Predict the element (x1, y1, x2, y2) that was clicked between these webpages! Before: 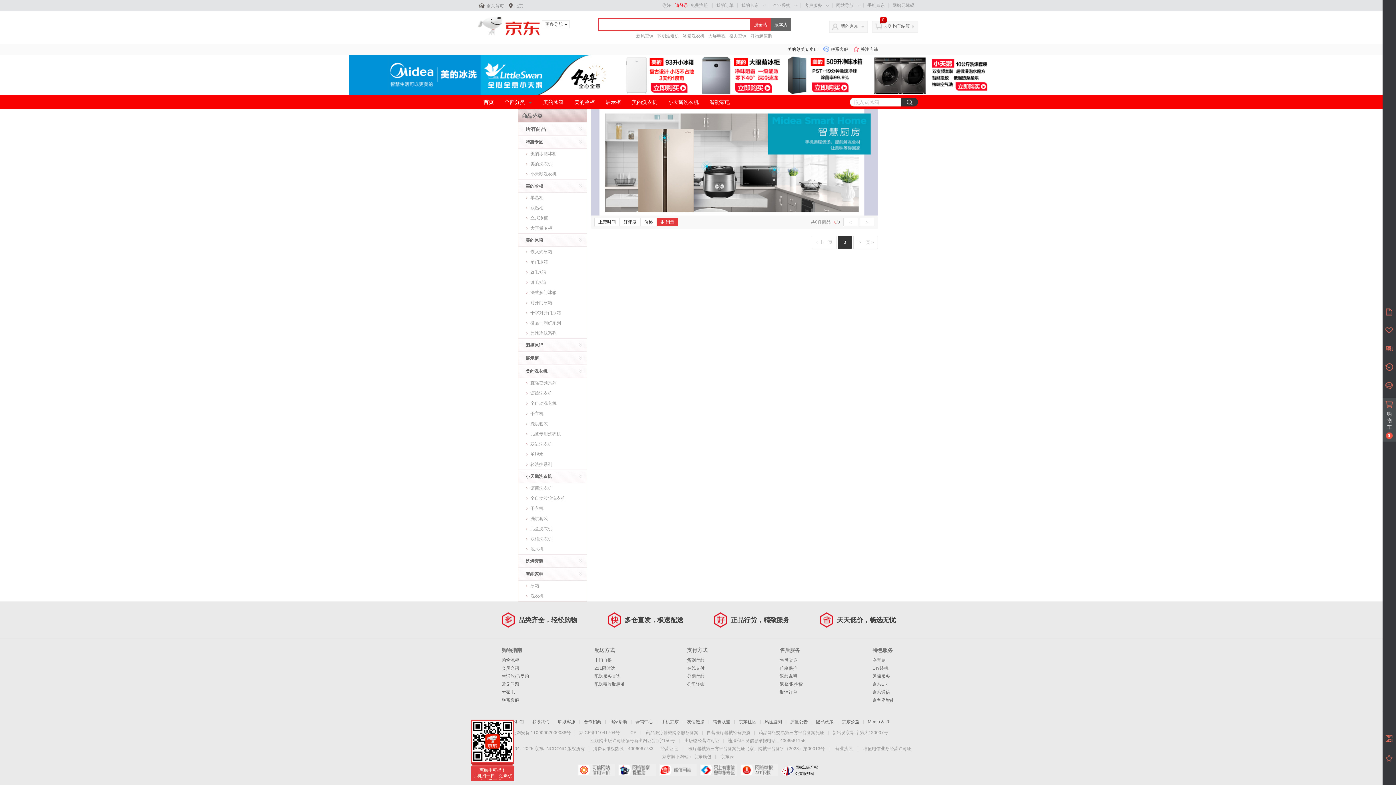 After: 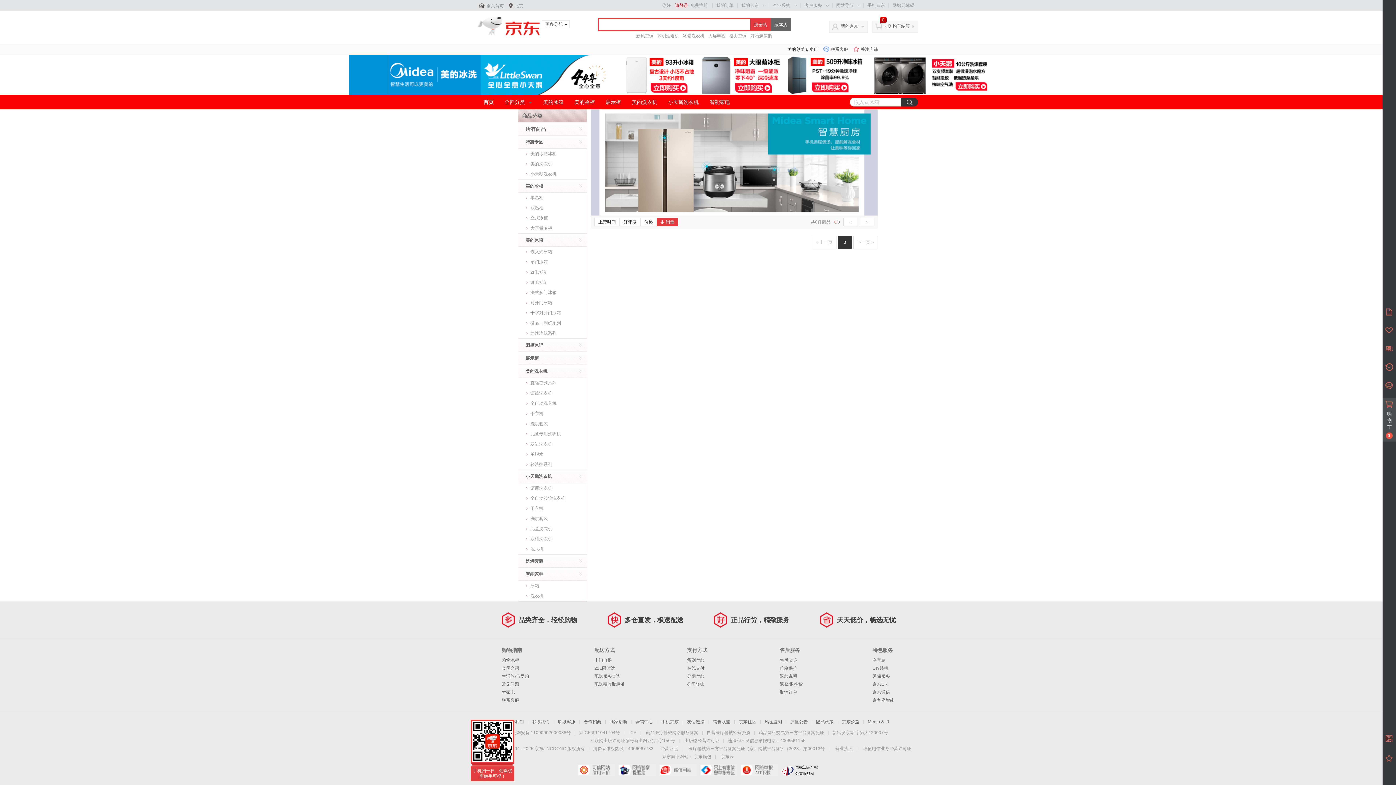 Action: bbox: (577, 764, 615, 776) label: 可信网站信用评估